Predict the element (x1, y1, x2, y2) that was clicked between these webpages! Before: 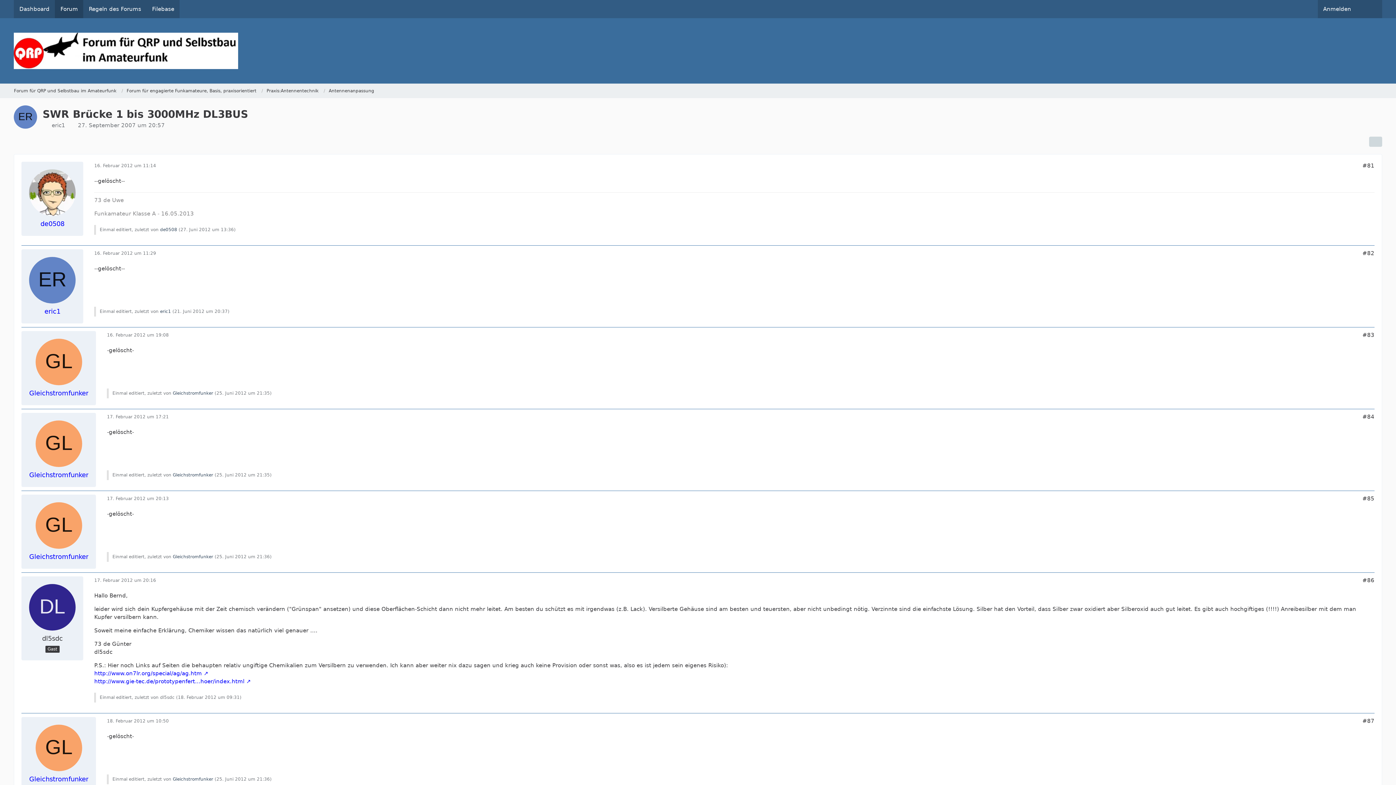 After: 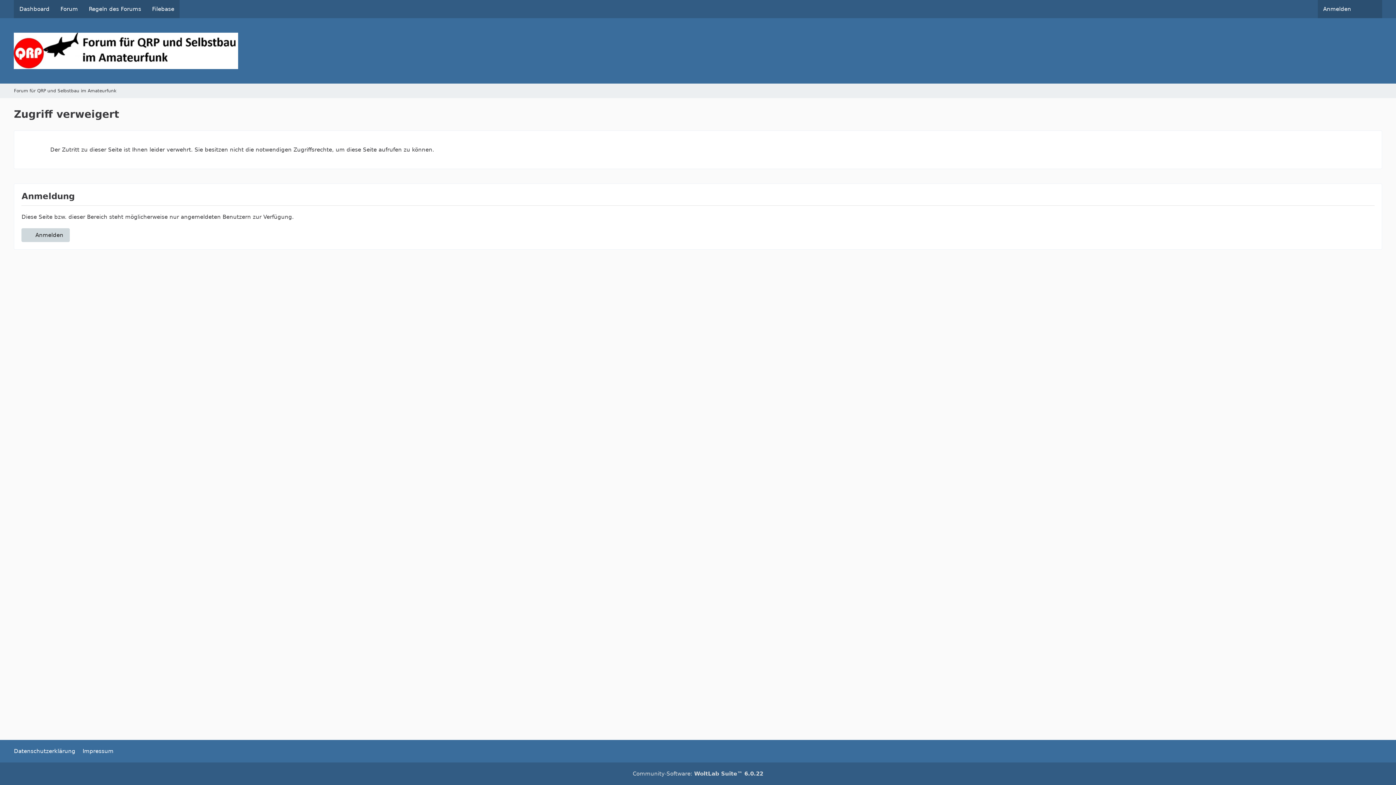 Action: bbox: (40, 219, 64, 228) label: de0508